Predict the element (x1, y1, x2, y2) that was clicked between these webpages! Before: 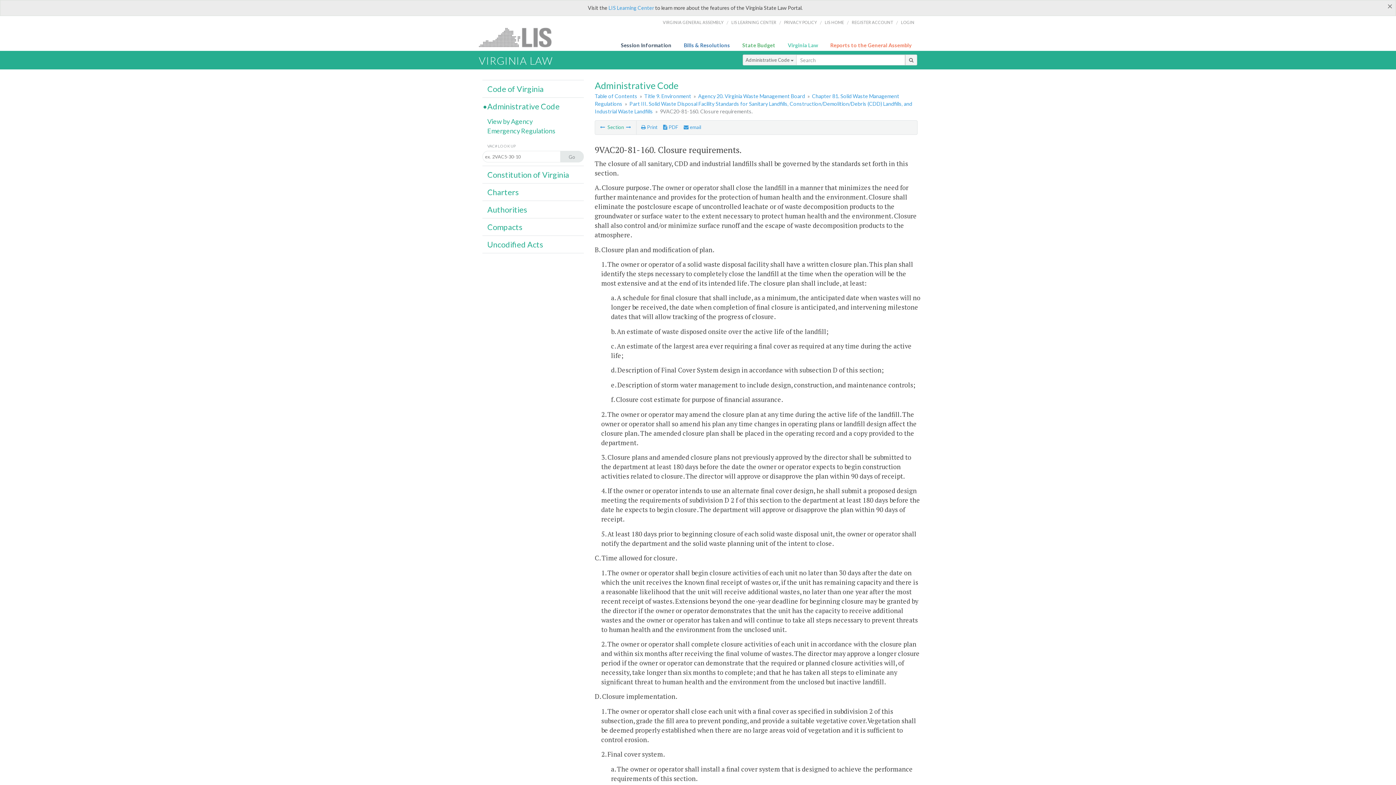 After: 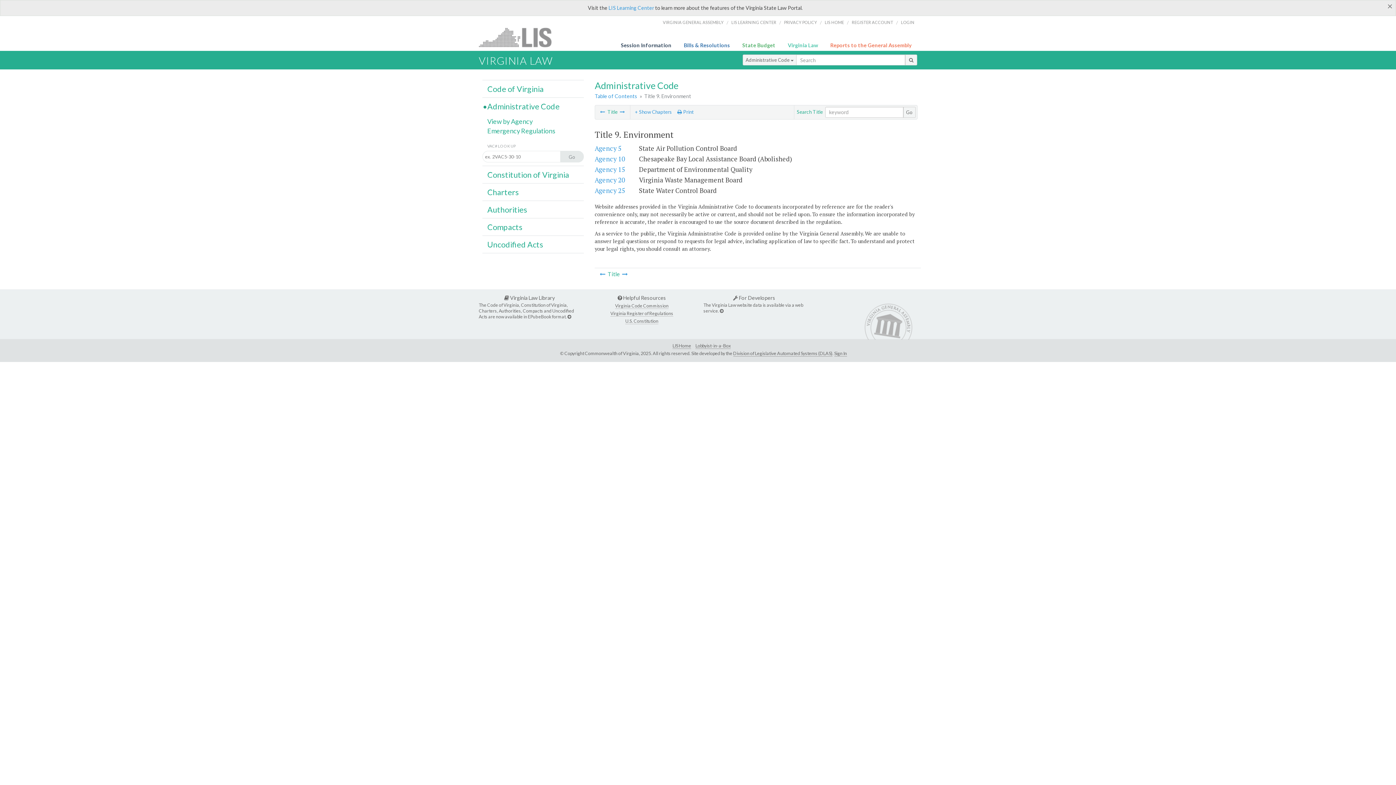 Action: label: Title 9. Environment bbox: (644, 93, 691, 99)